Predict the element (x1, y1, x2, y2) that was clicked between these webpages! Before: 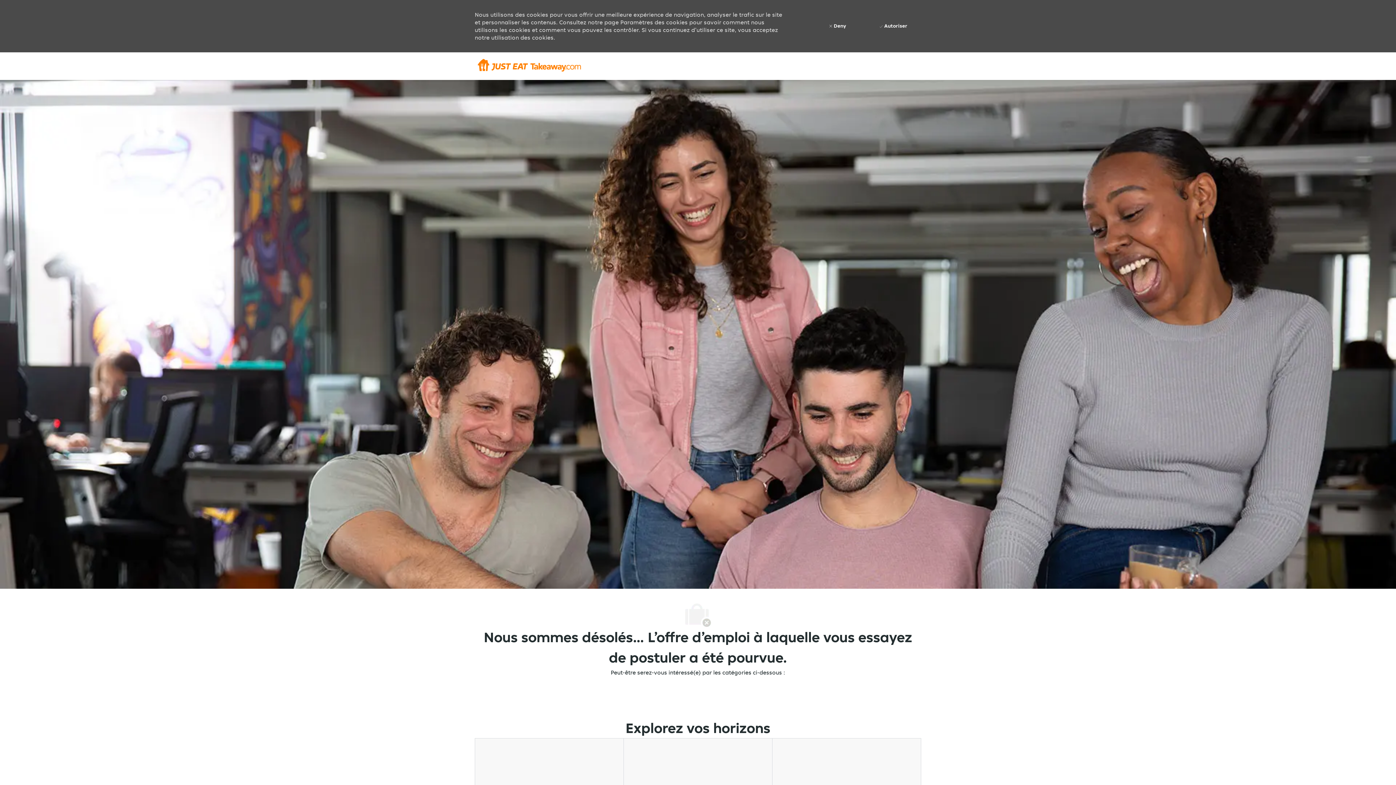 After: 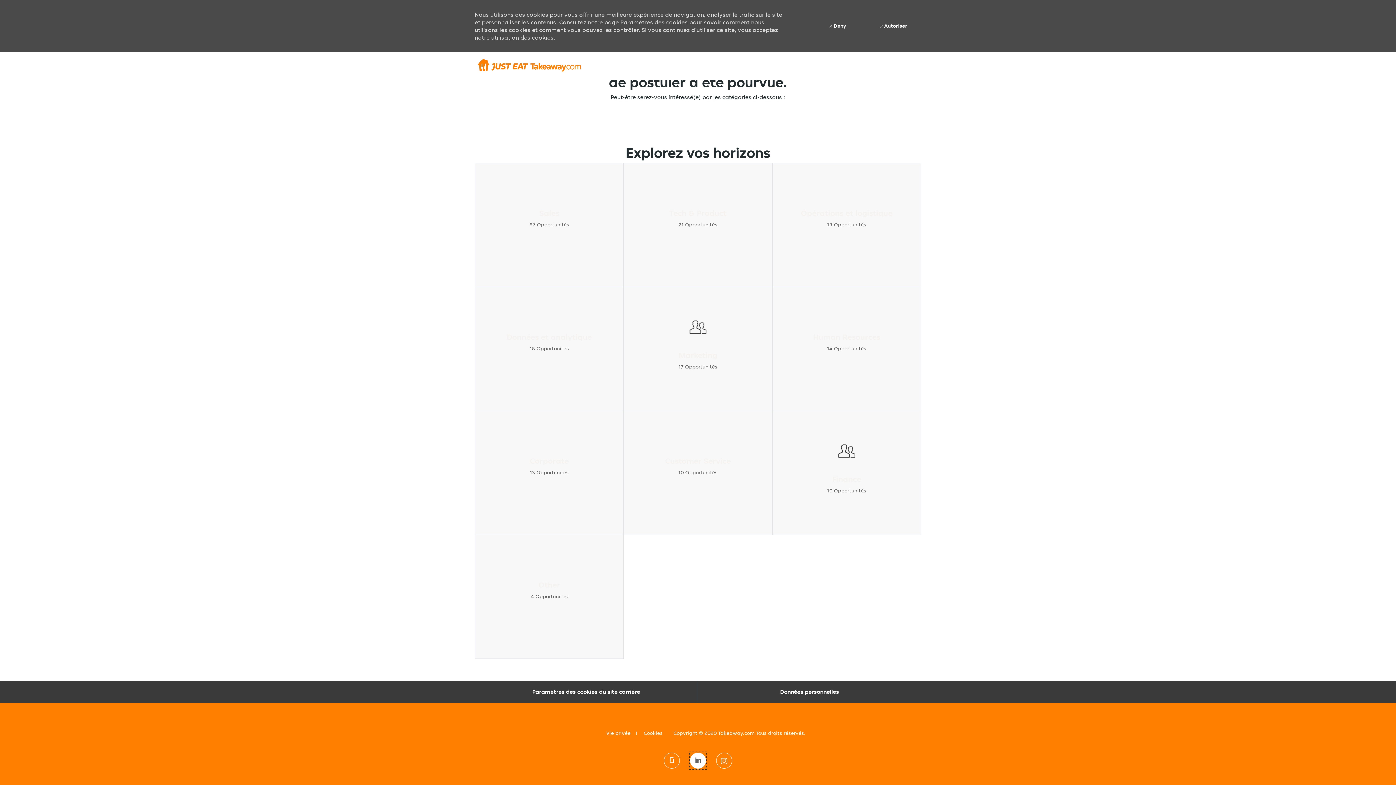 Action: label: LinkedIn bbox: (690, 692, 706, 708)